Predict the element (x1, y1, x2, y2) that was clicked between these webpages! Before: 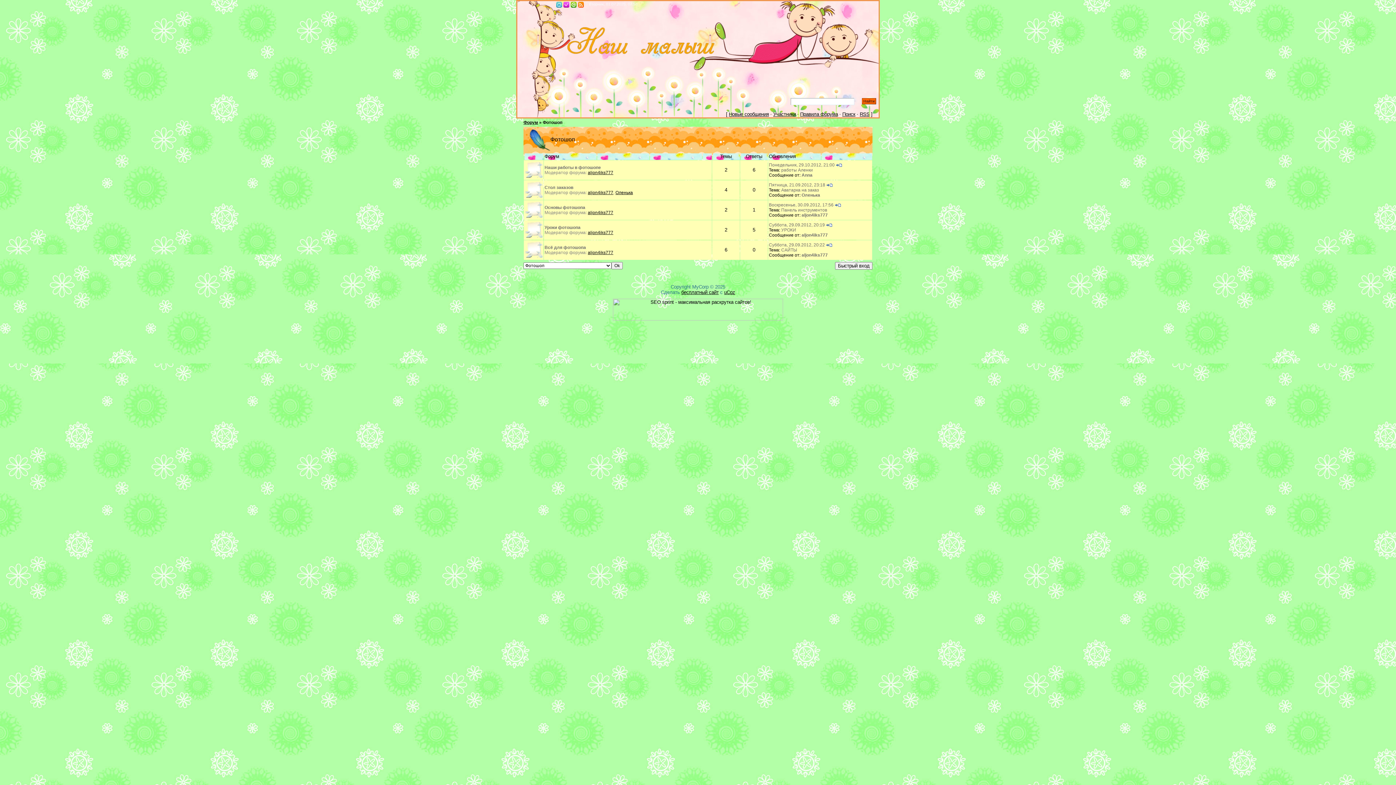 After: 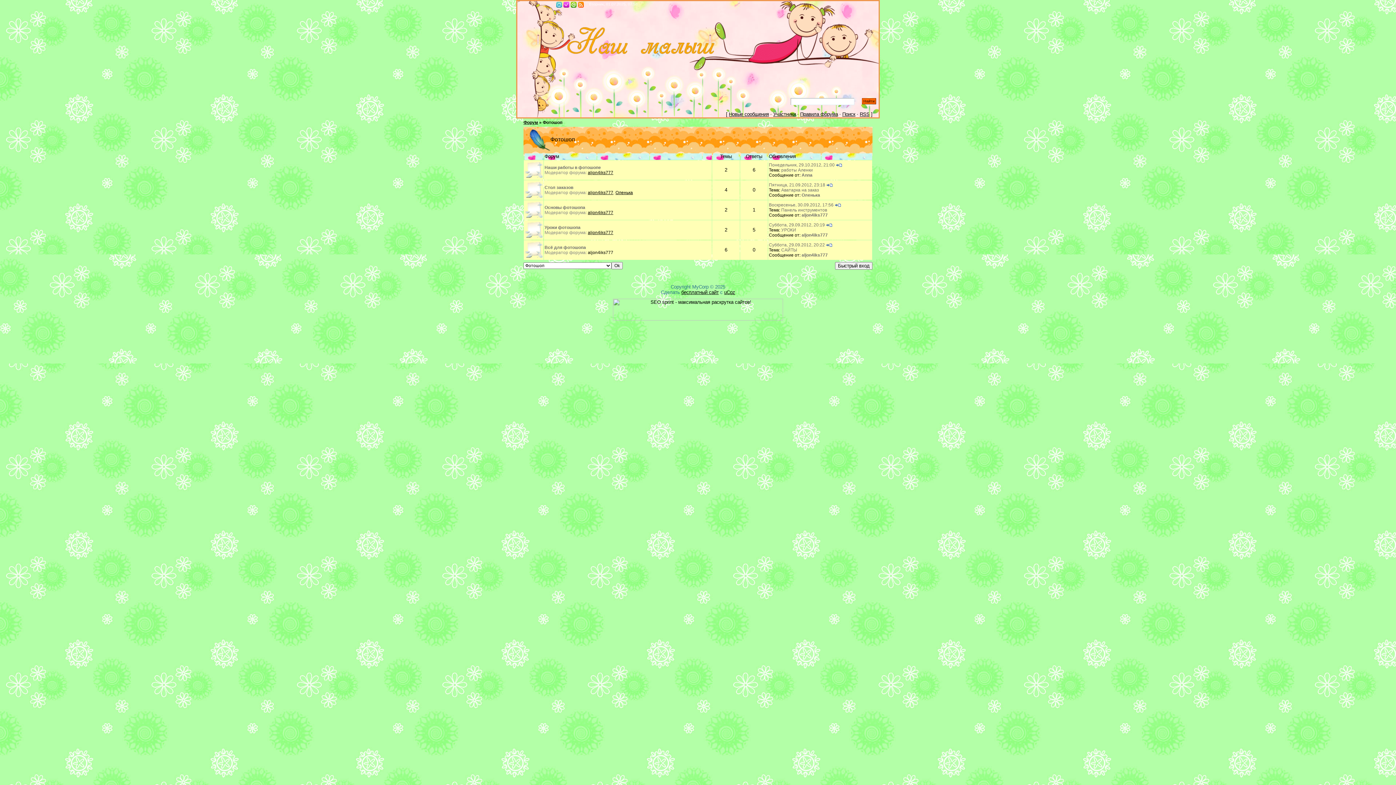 Action: bbox: (588, 250, 613, 255) label: aljon4iks777